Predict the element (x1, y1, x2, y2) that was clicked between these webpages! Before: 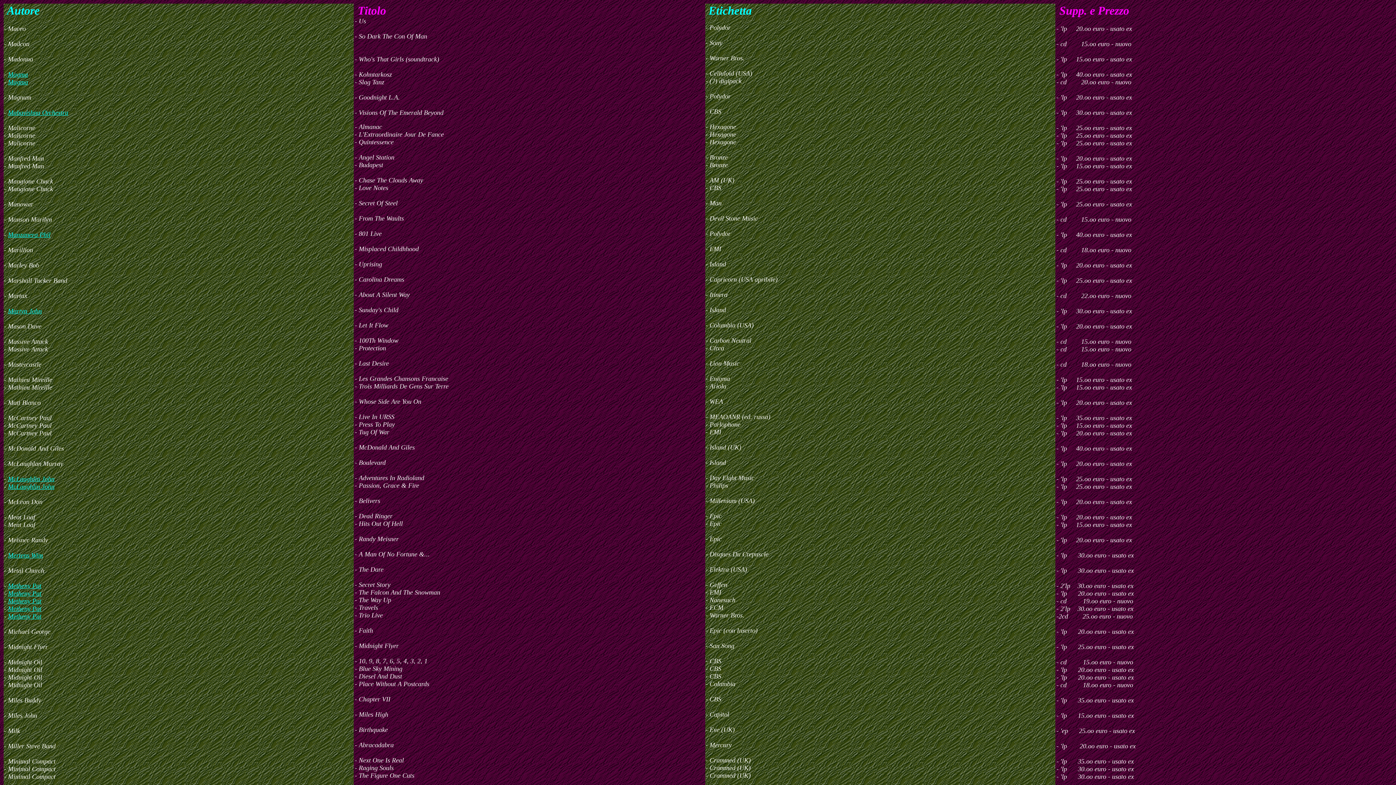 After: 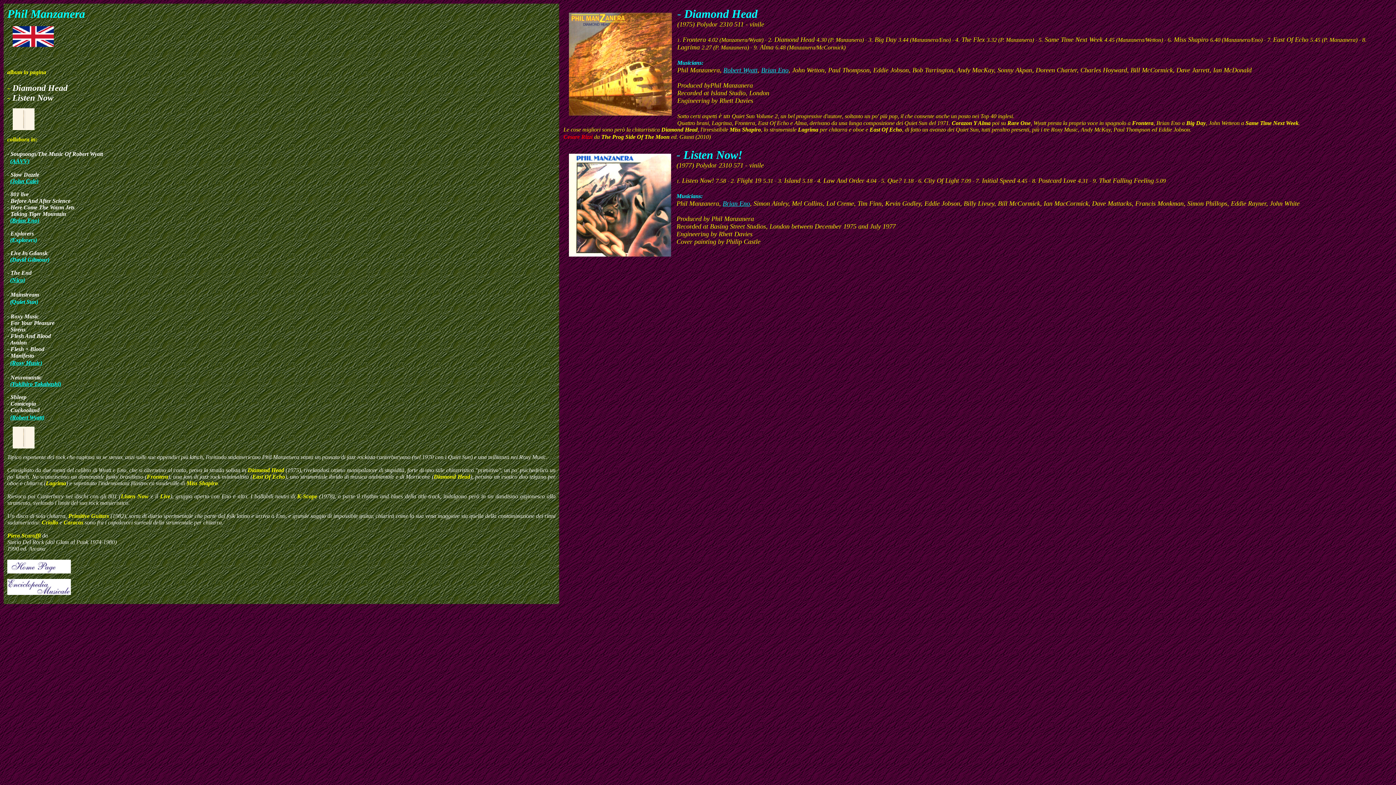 Action: label: Manzanera Phil bbox: (8, 231, 50, 238)